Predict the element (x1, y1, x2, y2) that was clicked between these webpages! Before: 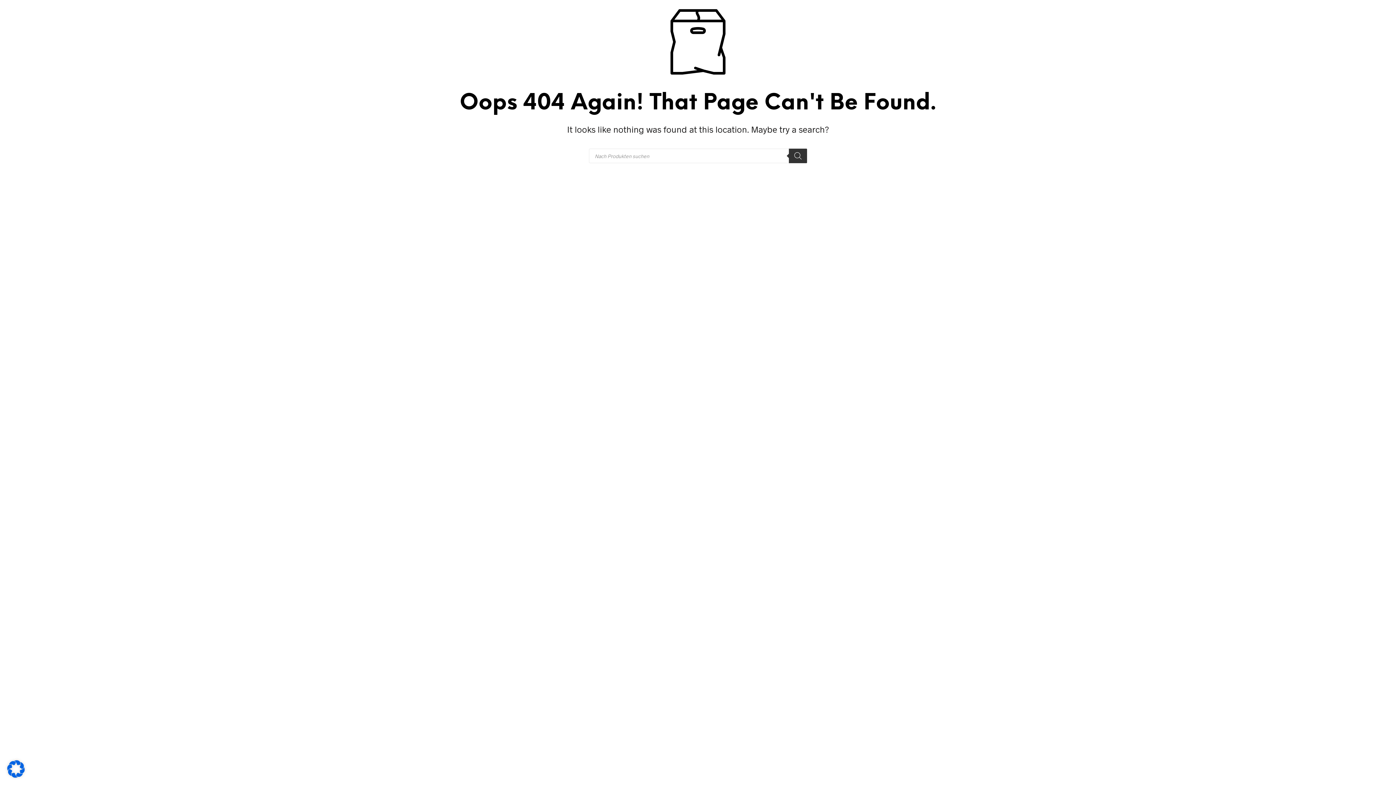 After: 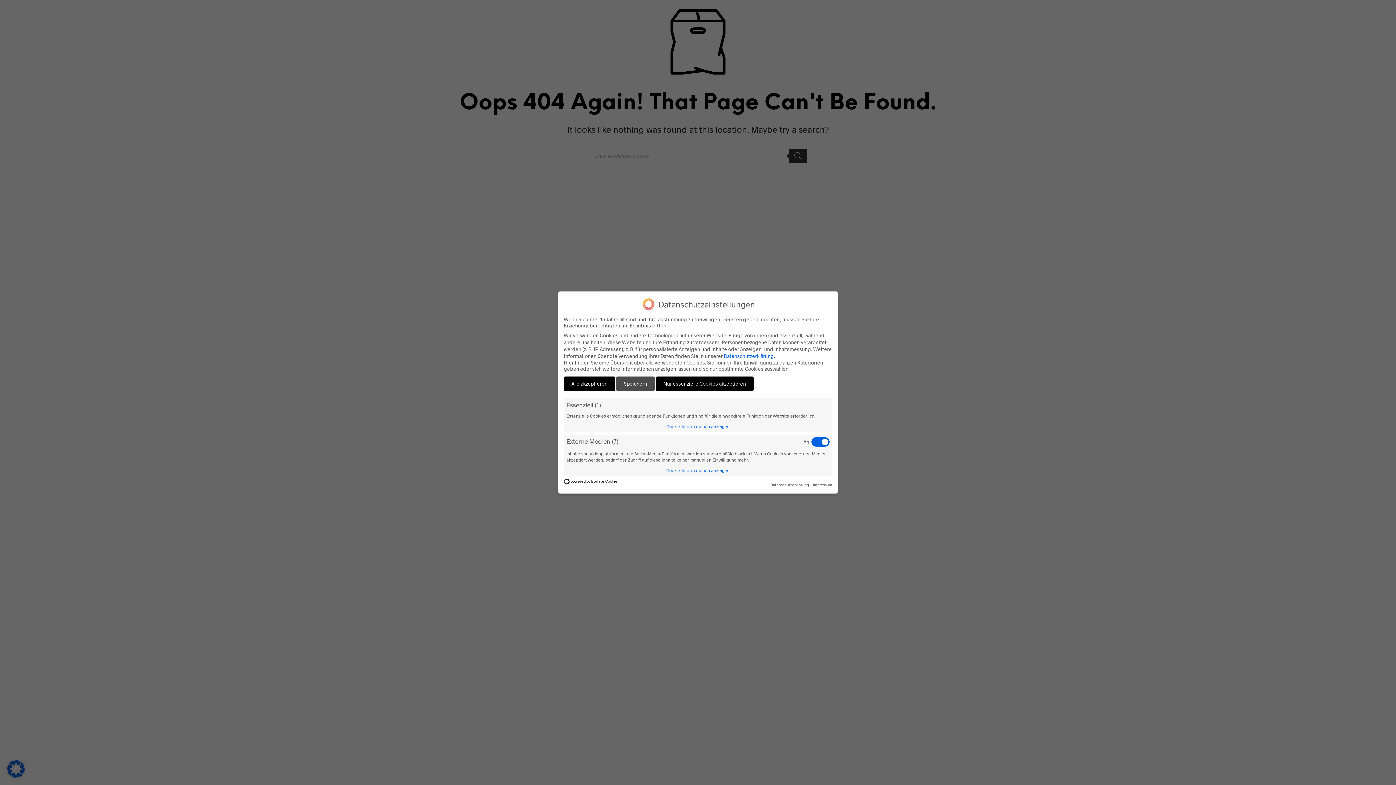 Action: bbox: (7, 772, 24, 779)